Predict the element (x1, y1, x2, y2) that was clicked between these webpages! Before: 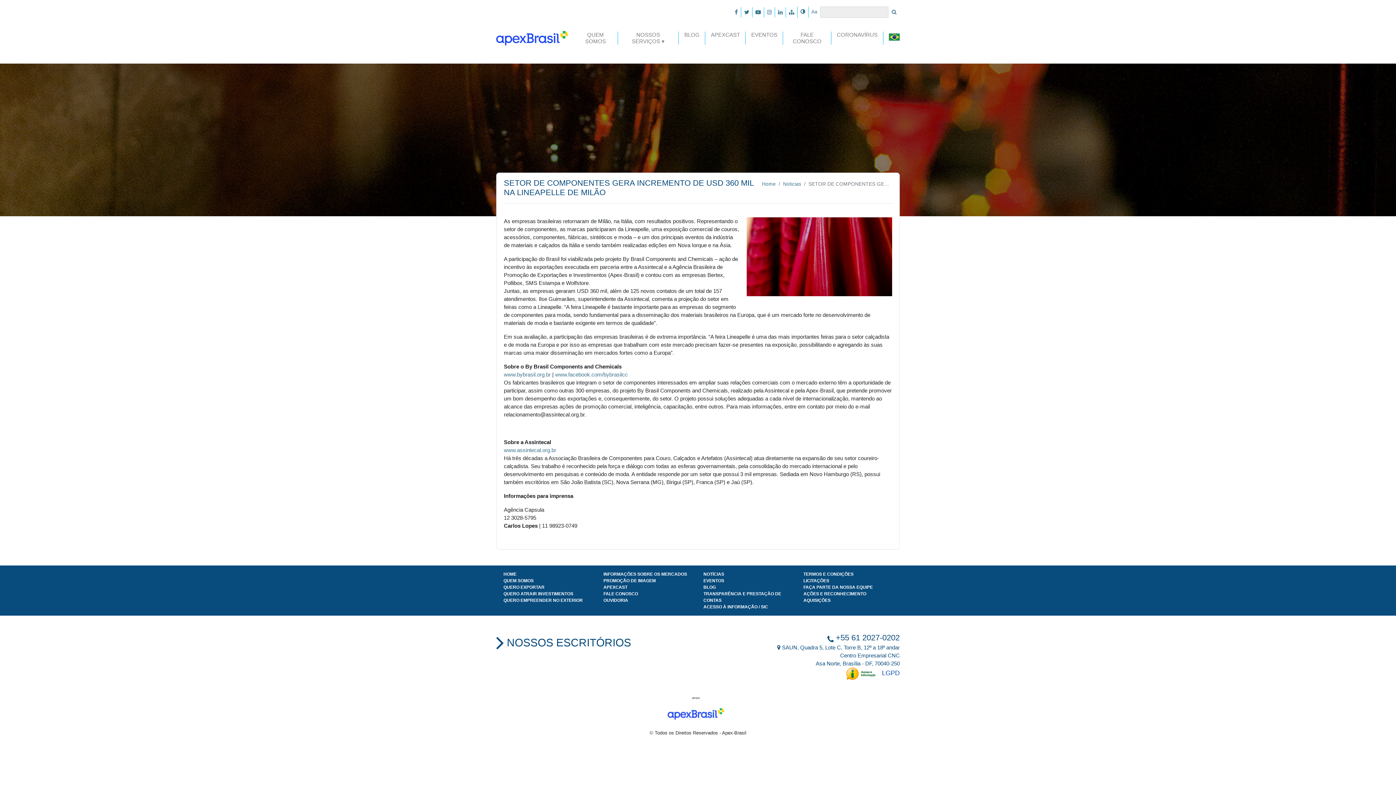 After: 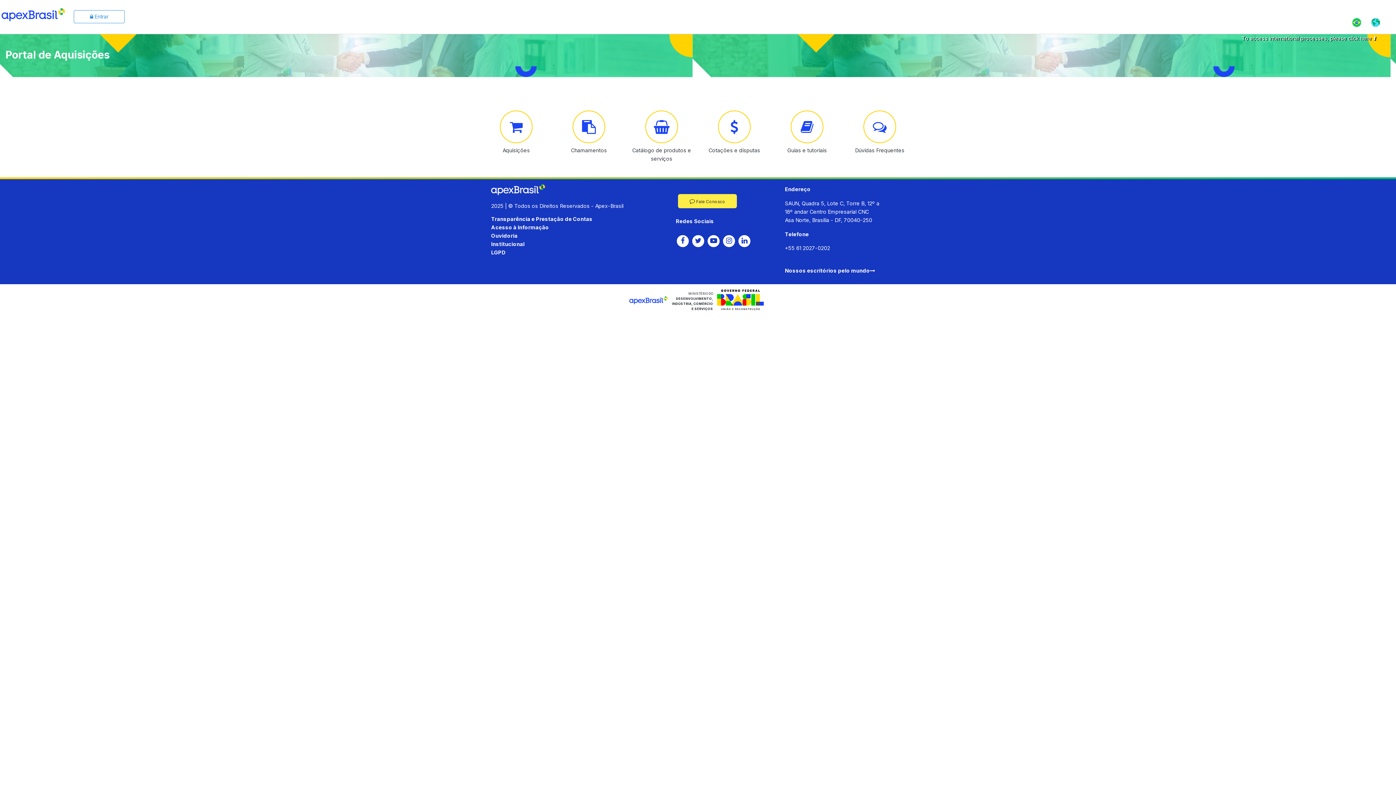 Action: bbox: (803, 577, 892, 584) label: LICITAÇÕES